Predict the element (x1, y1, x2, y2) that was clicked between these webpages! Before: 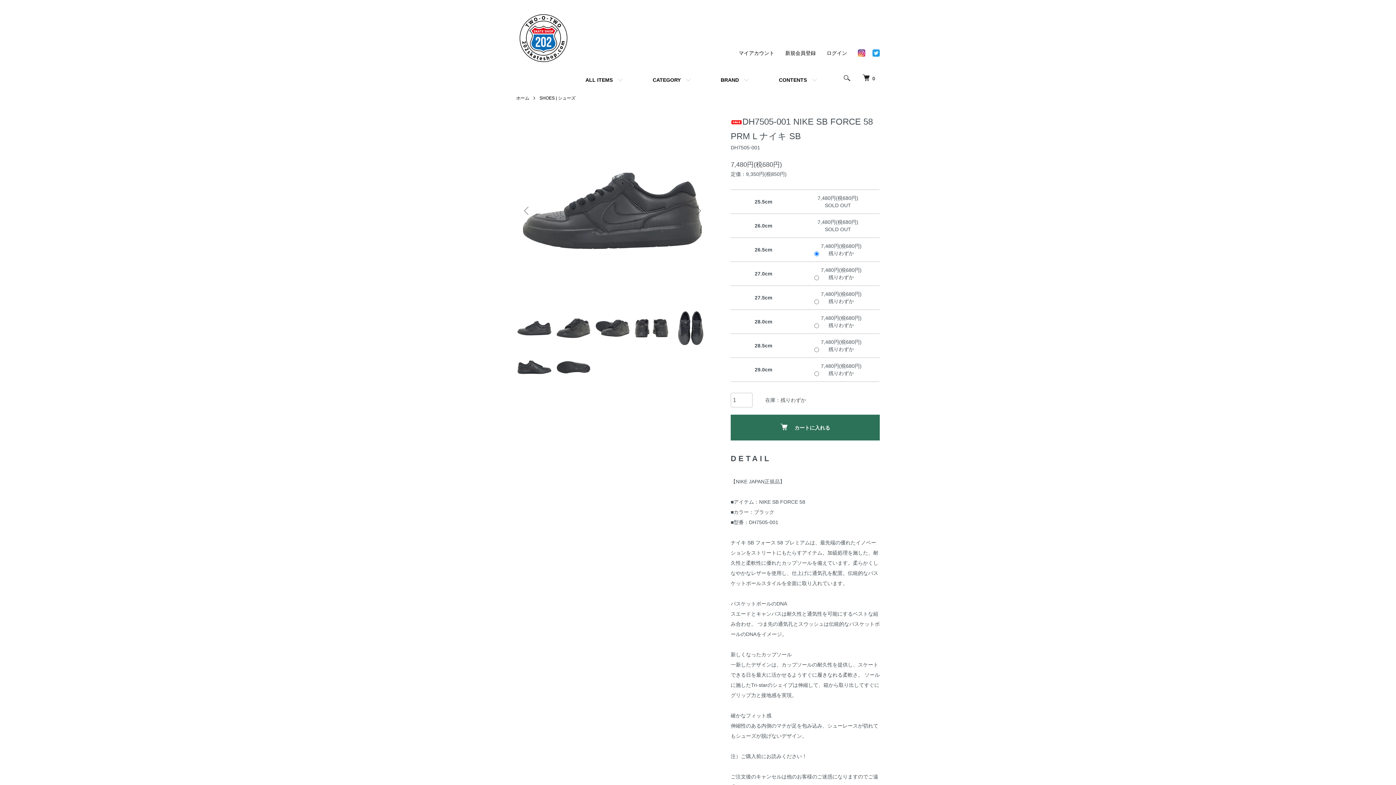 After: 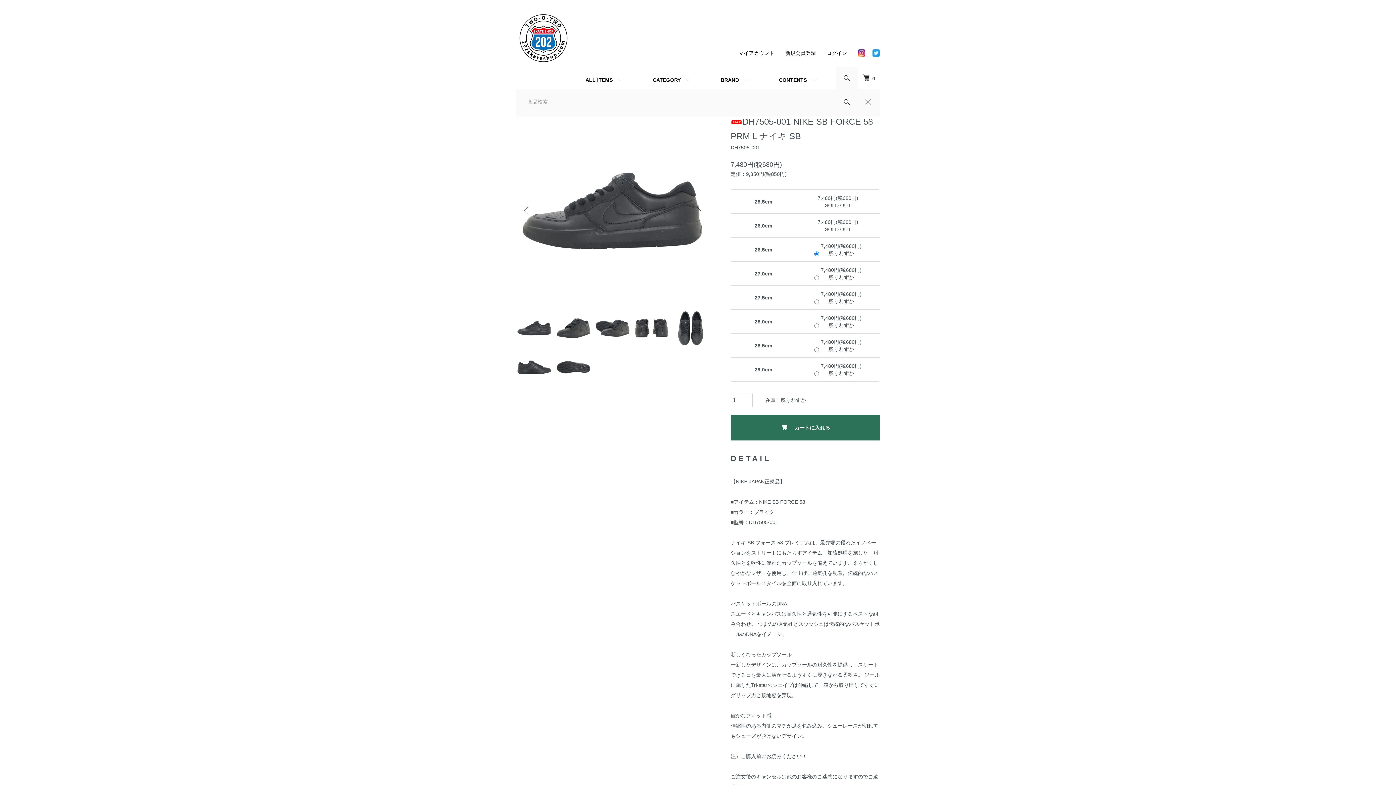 Action: bbox: (836, 67, 858, 89)